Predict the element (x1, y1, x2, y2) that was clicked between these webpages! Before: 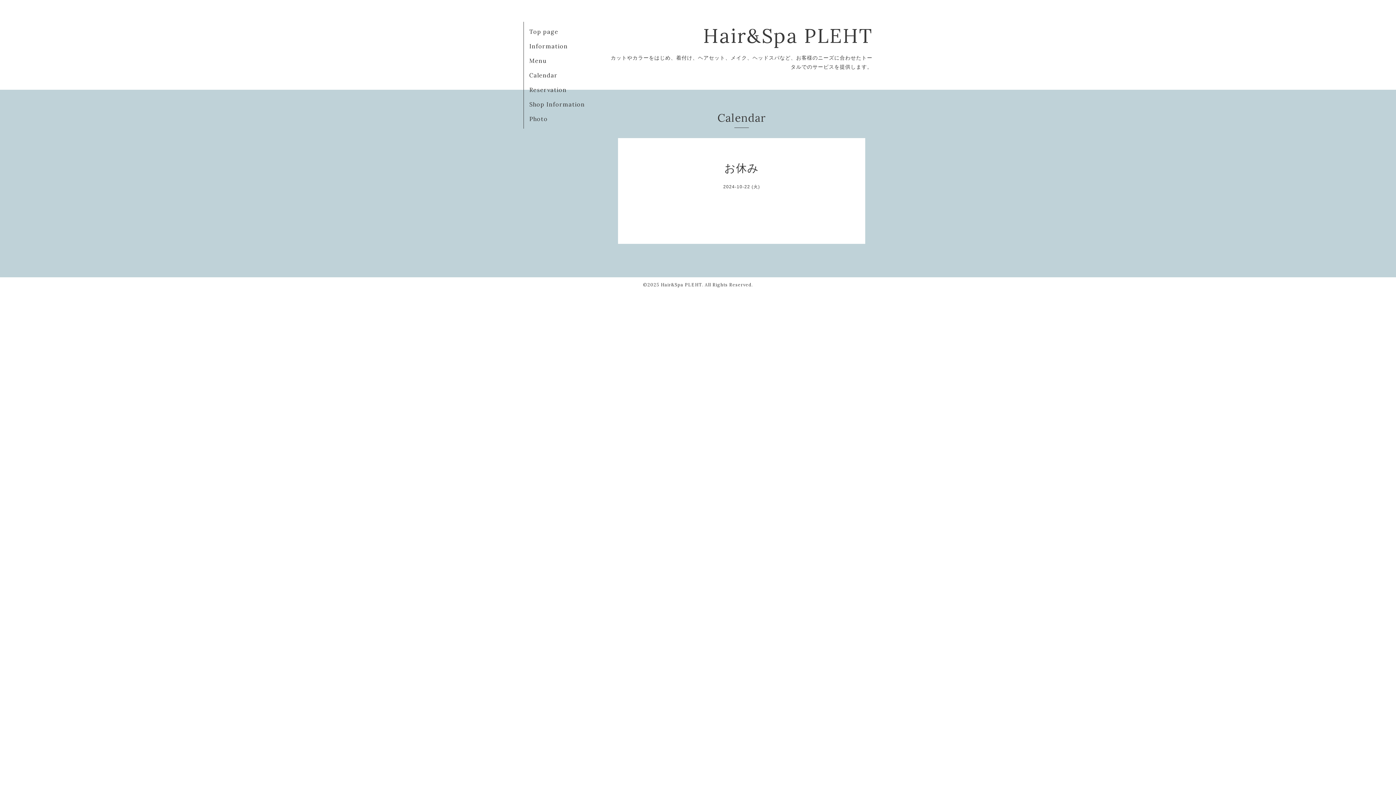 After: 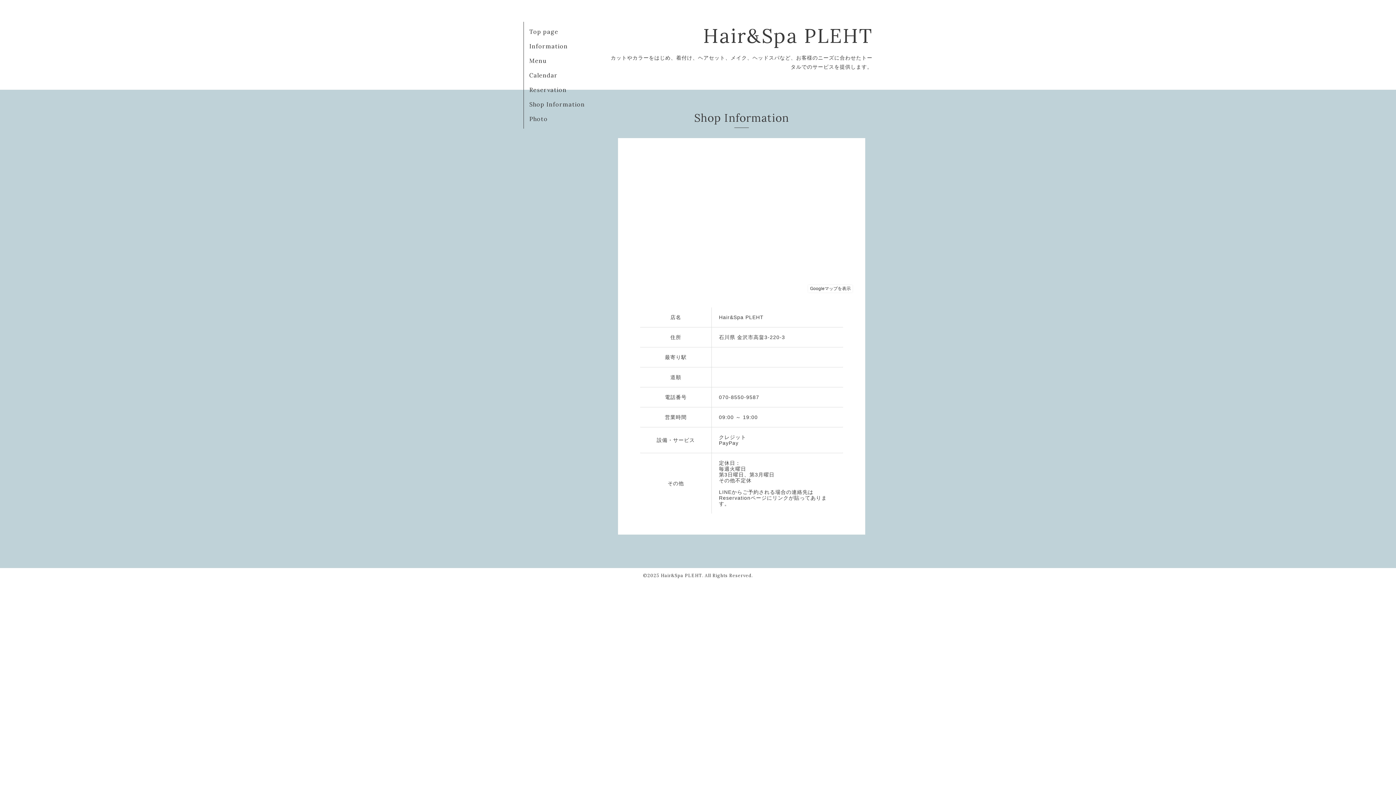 Action: bbox: (529, 100, 585, 108) label: Shop Information